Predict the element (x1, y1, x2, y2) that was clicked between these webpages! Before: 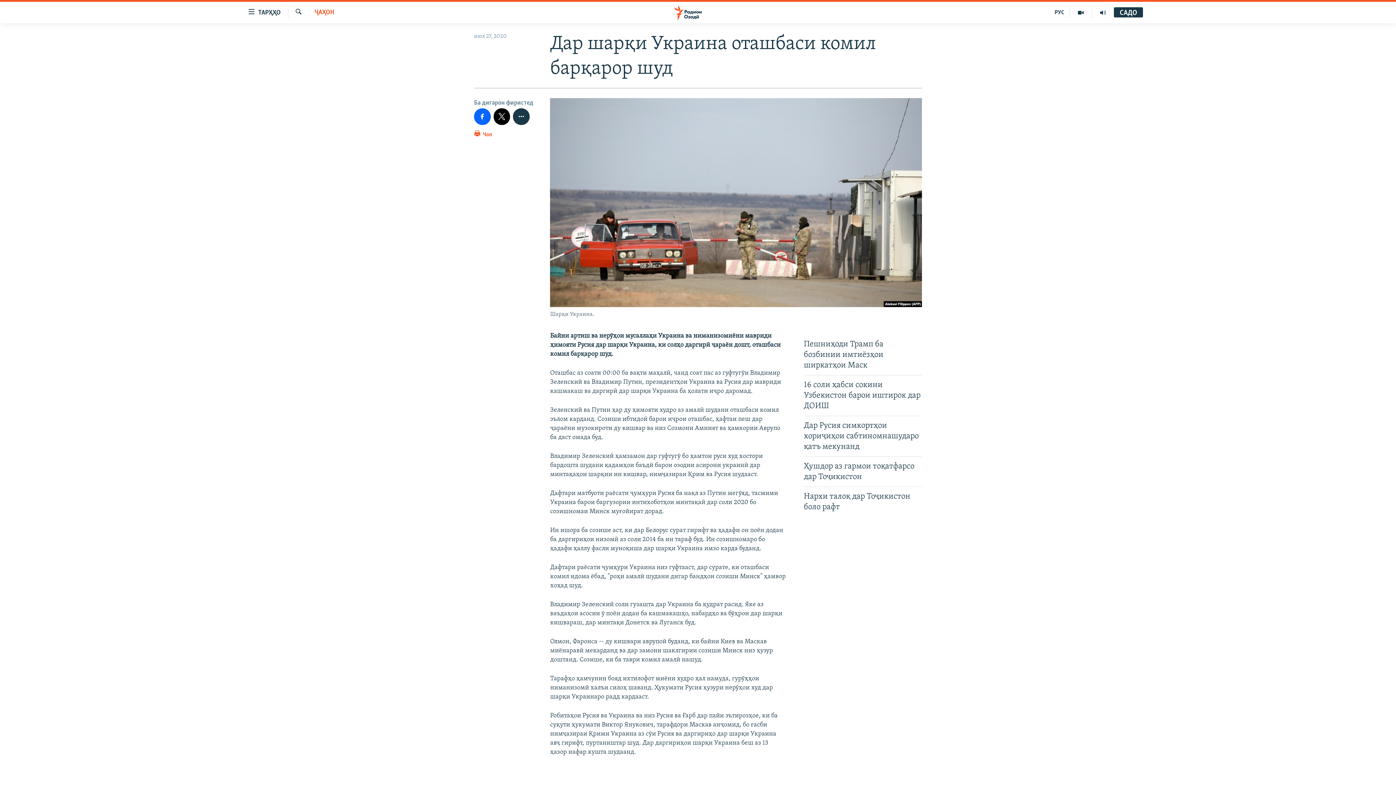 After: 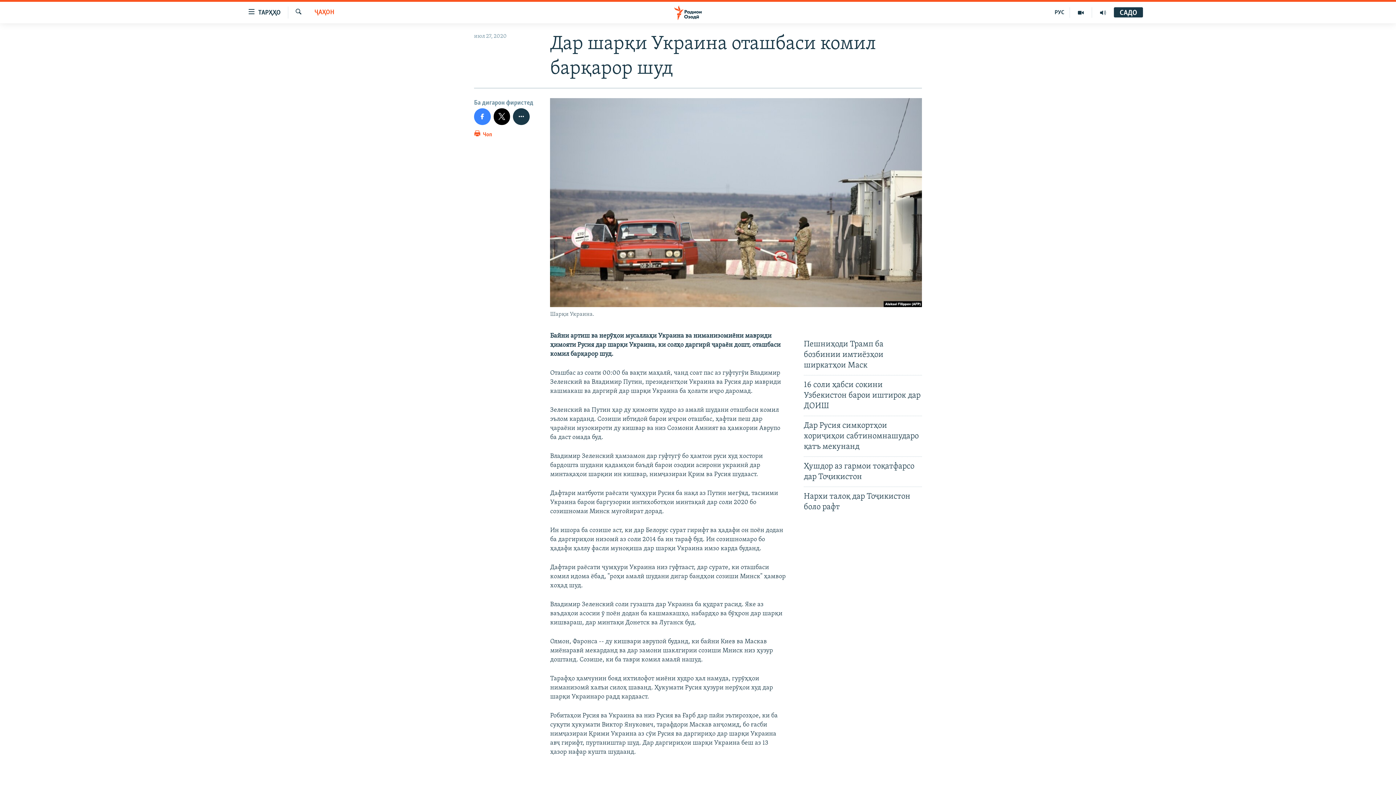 Action: bbox: (474, 108, 490, 124)